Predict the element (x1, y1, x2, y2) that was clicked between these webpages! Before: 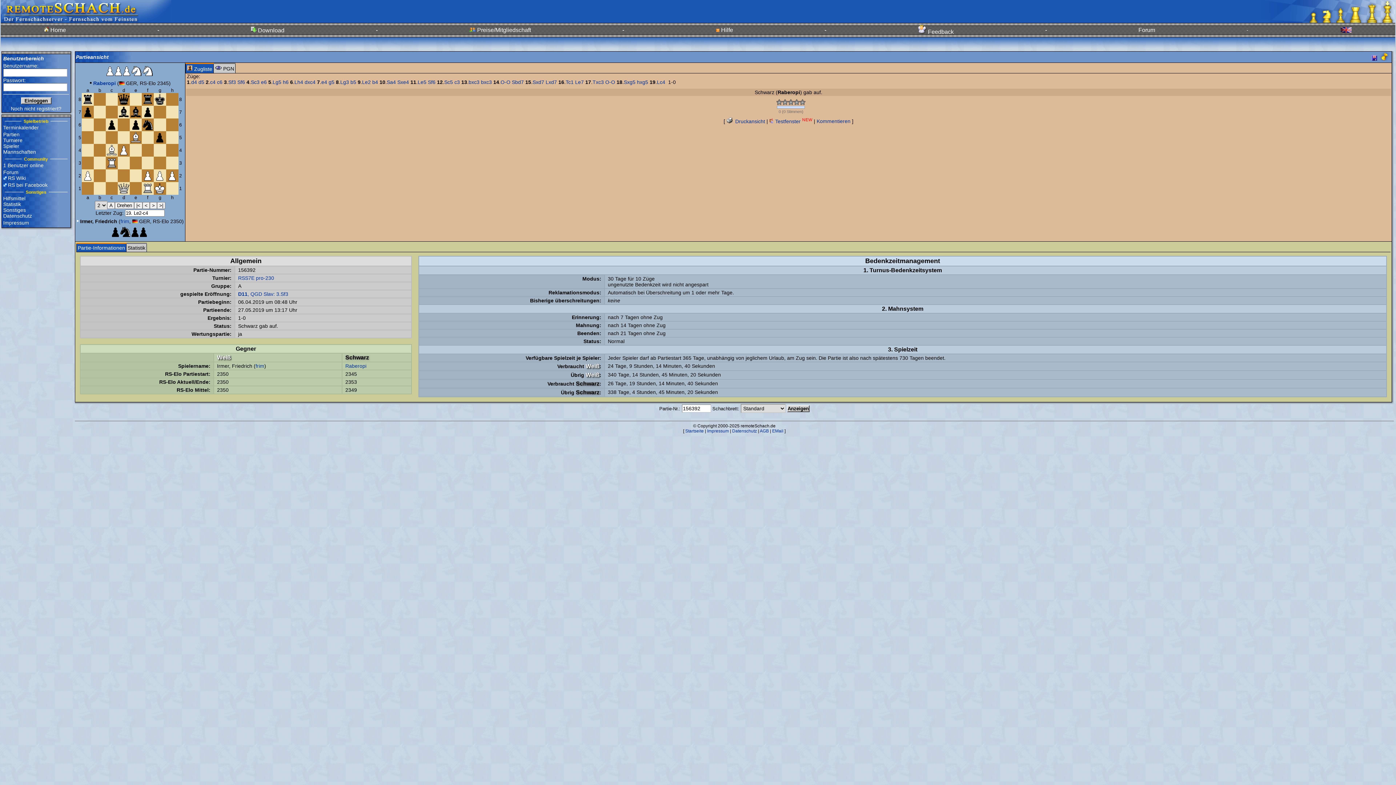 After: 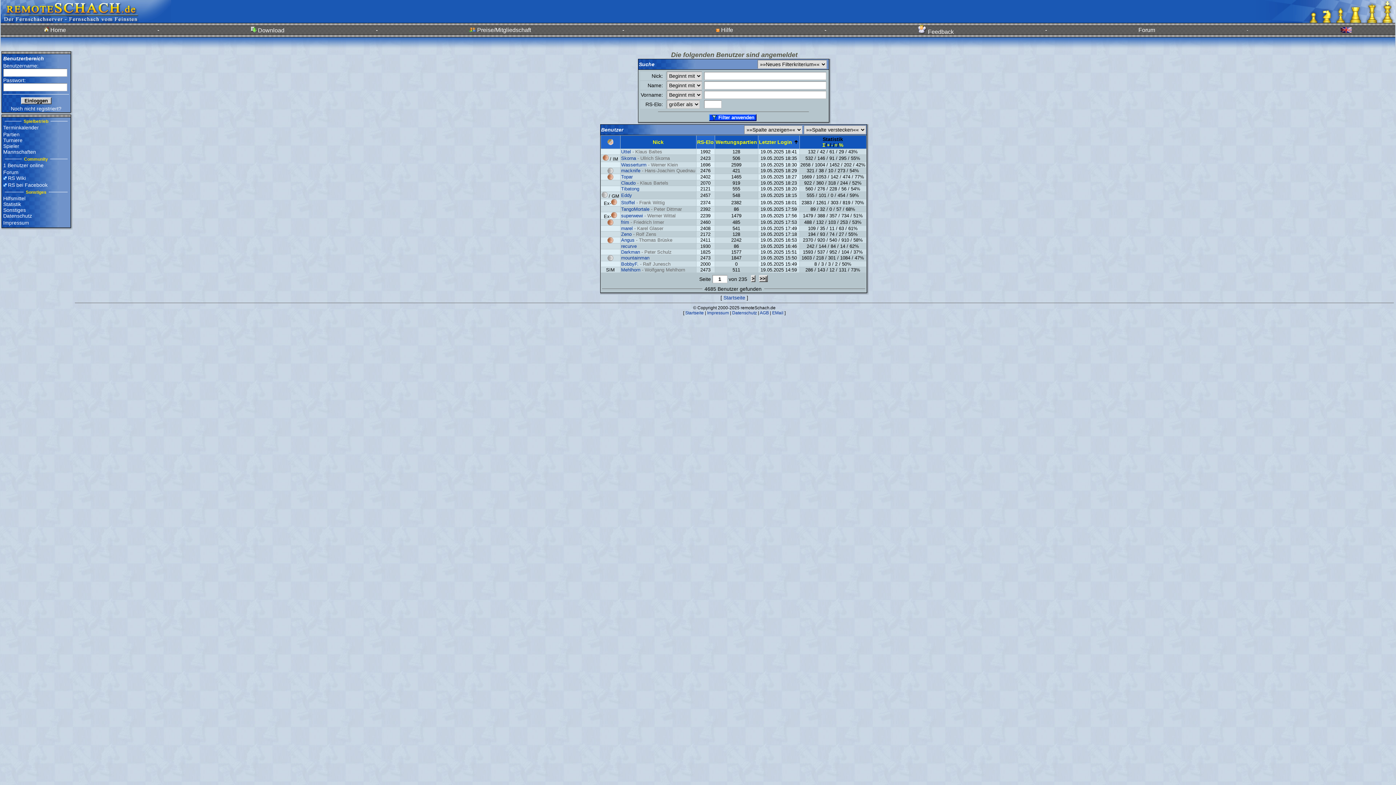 Action: label: Spieler bbox: (3, 143, 19, 149)